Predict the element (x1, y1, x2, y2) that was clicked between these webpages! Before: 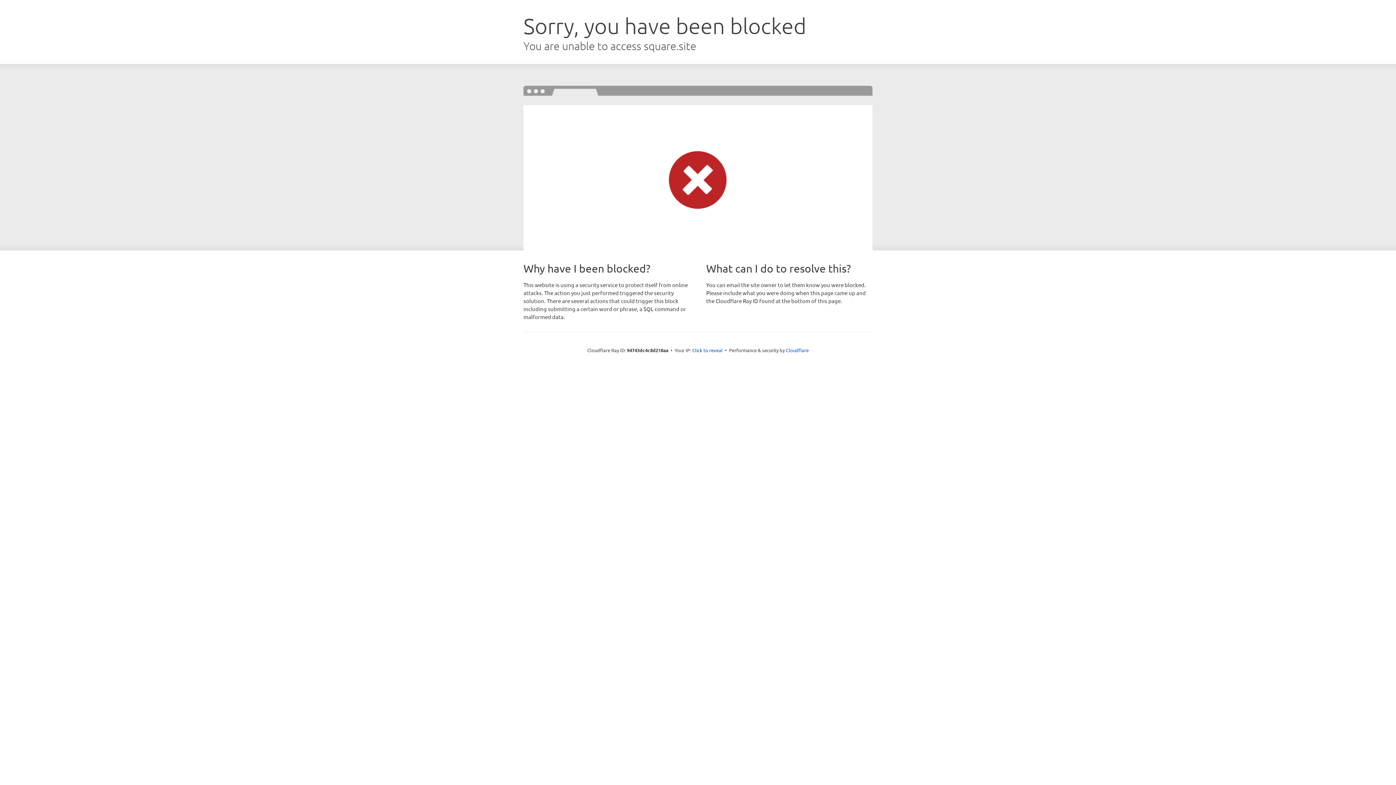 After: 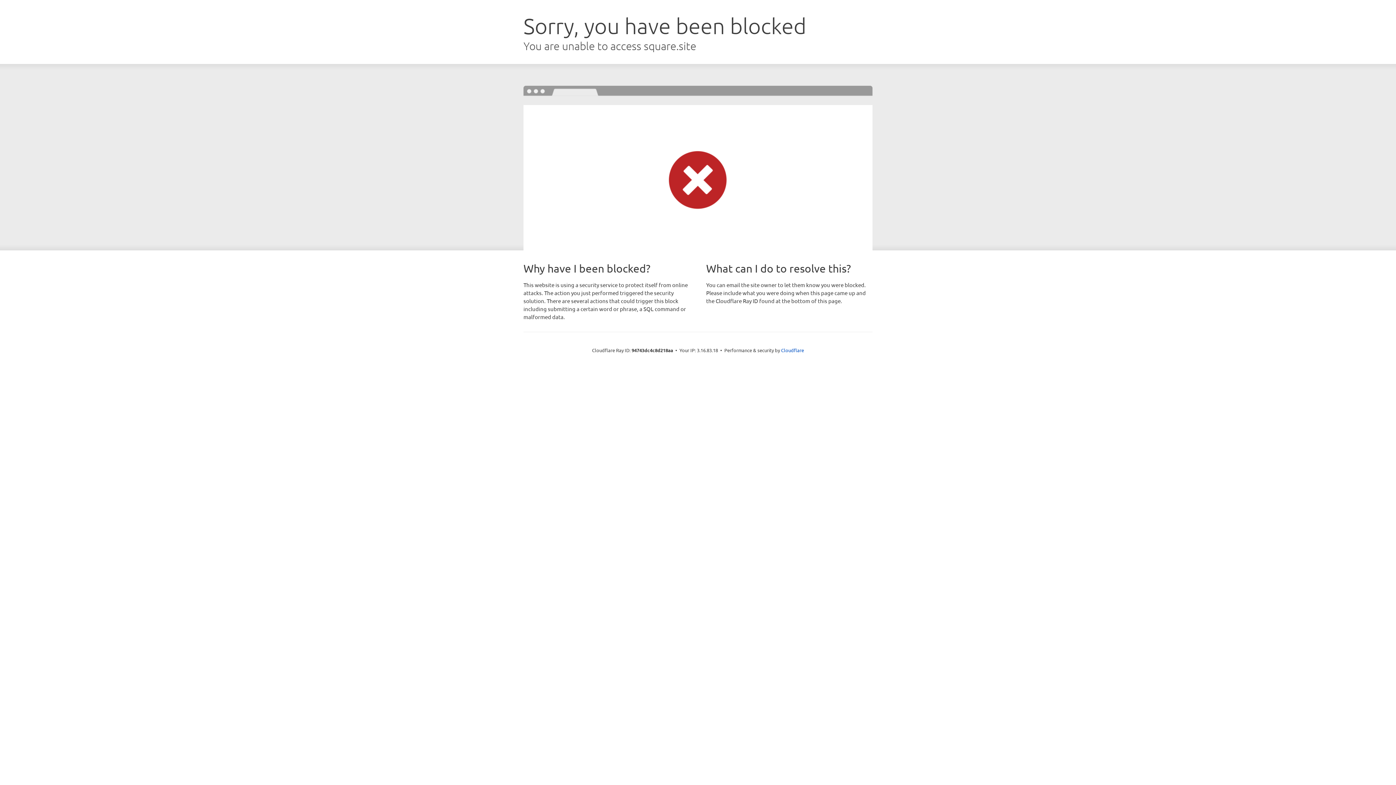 Action: bbox: (692, 346, 722, 353) label: Click to reveal